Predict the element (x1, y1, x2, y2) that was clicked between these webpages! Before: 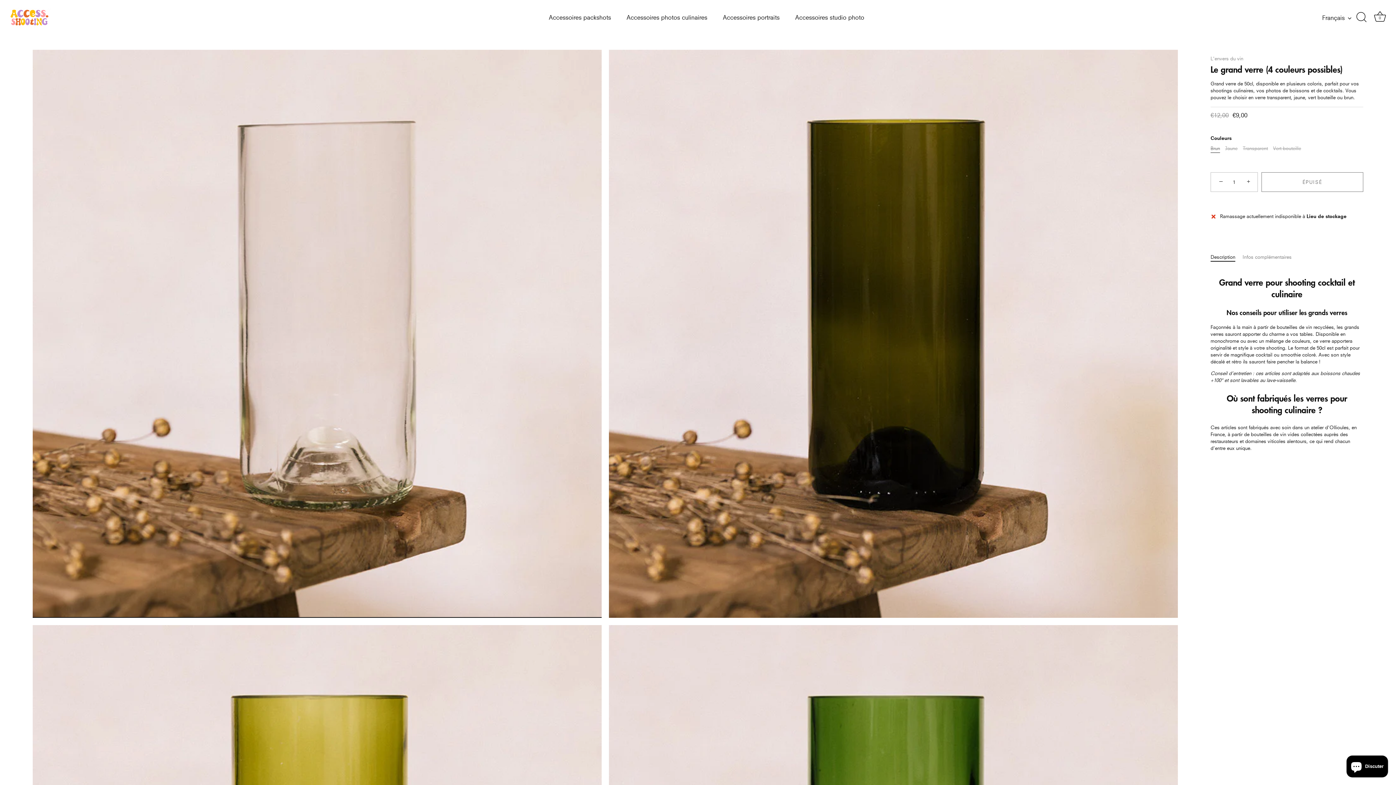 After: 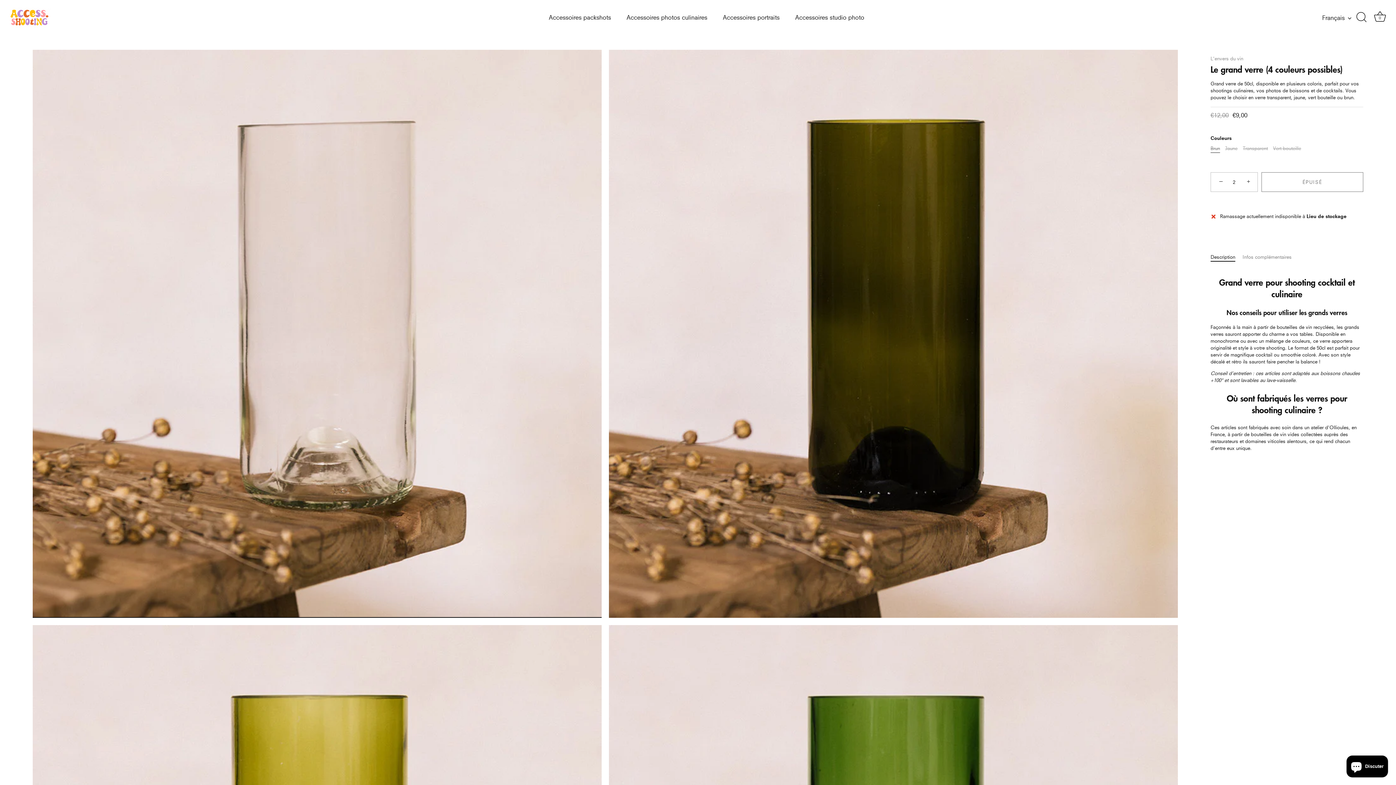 Action: bbox: (1241, 188, 1257, 204) label: +